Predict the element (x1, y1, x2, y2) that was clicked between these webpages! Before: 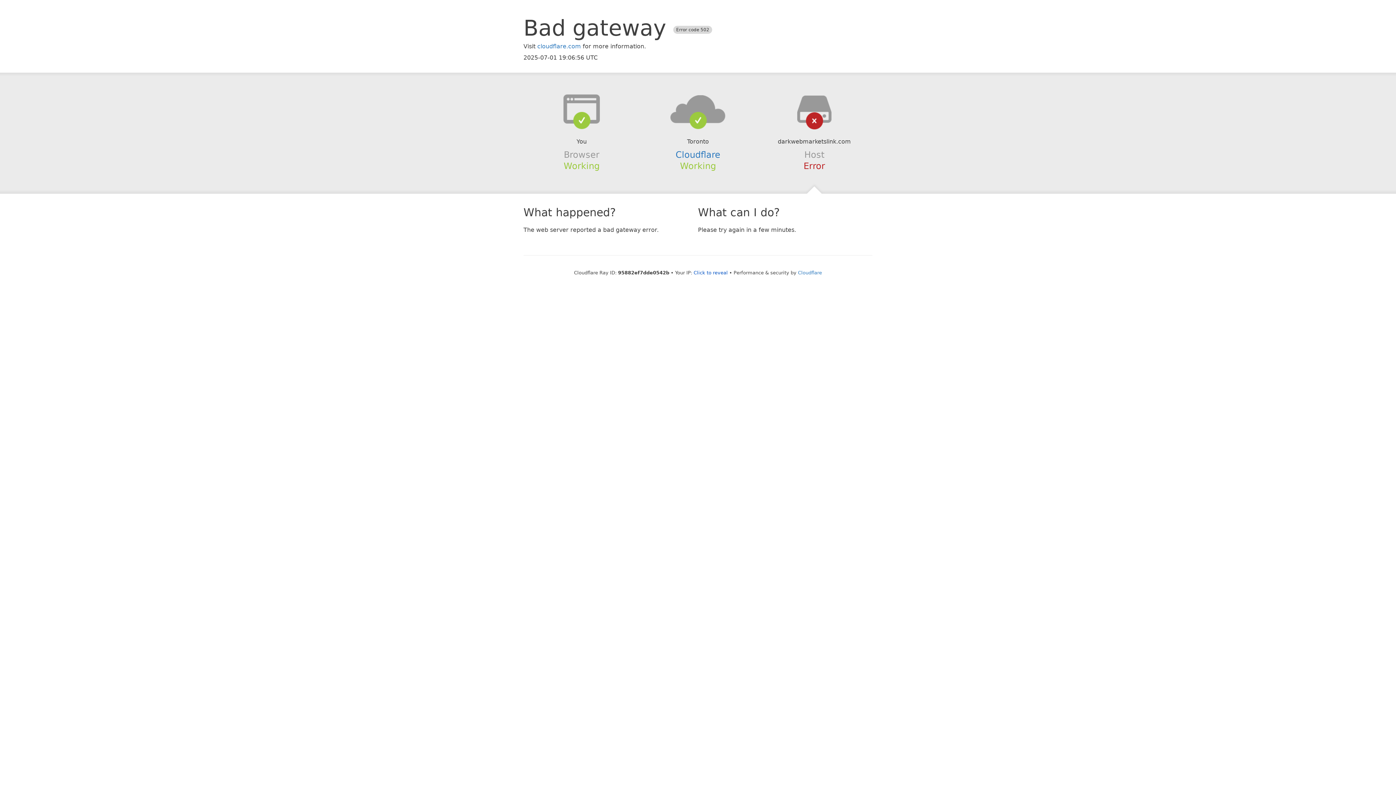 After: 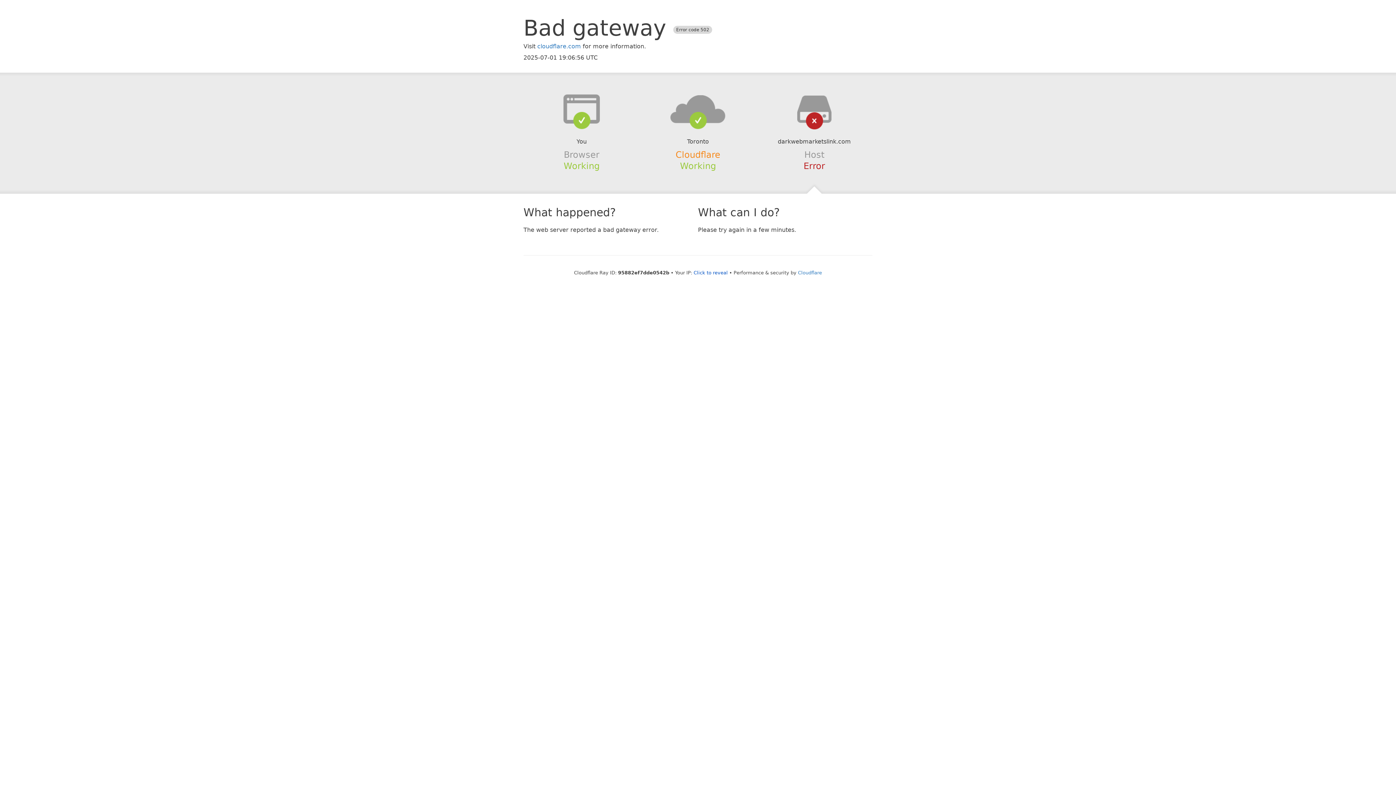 Action: bbox: (675, 149, 720, 159) label: Cloudflare